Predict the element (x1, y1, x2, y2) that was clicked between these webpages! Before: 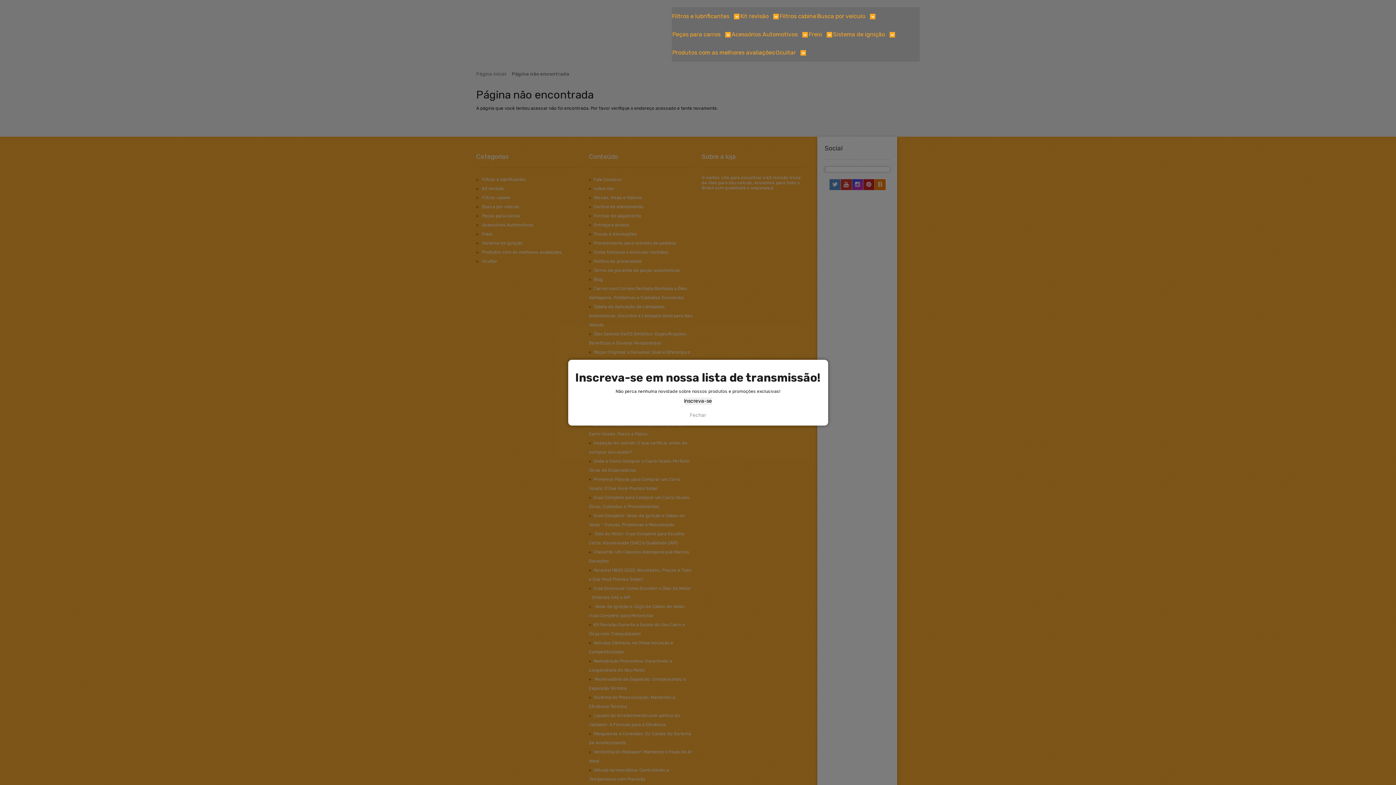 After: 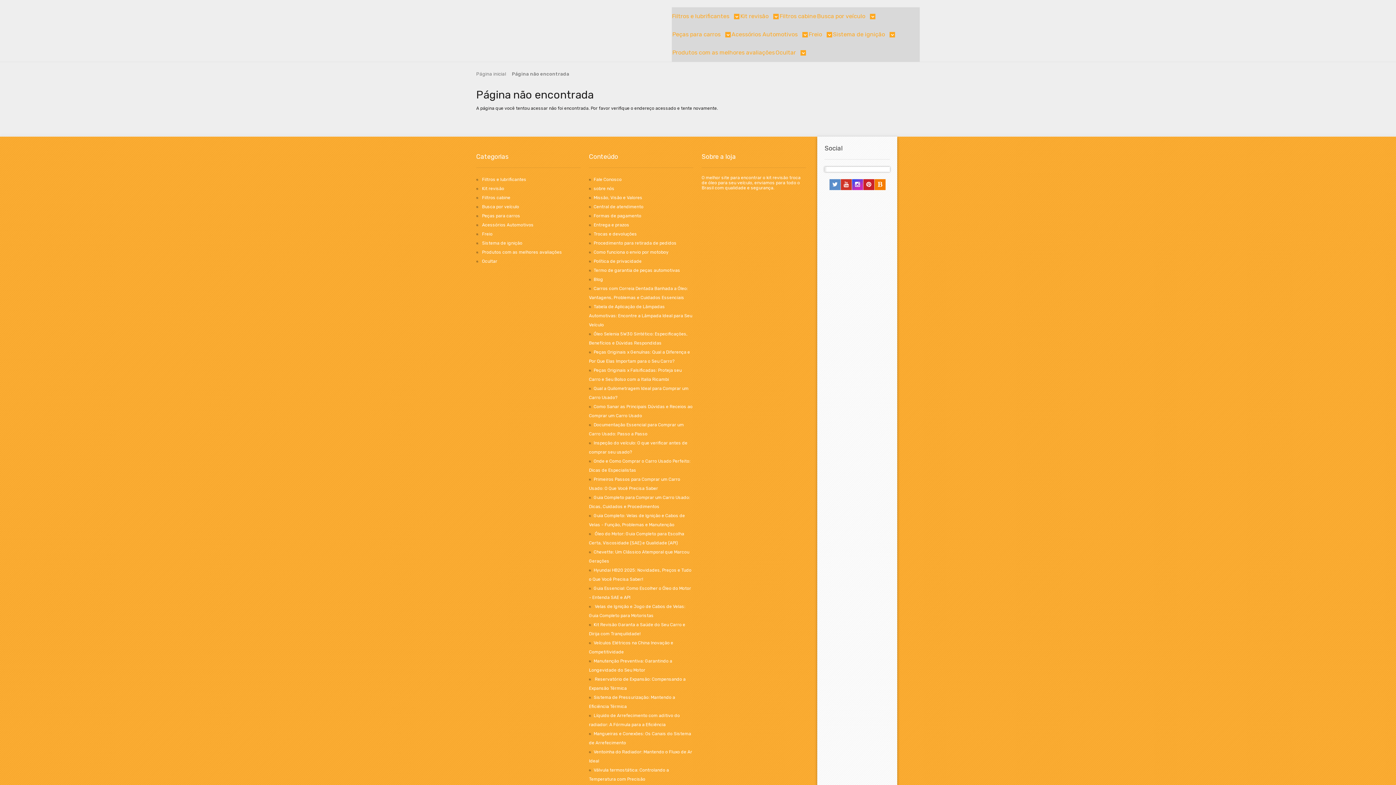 Action: label: Fechar bbox: (575, 412, 820, 418)